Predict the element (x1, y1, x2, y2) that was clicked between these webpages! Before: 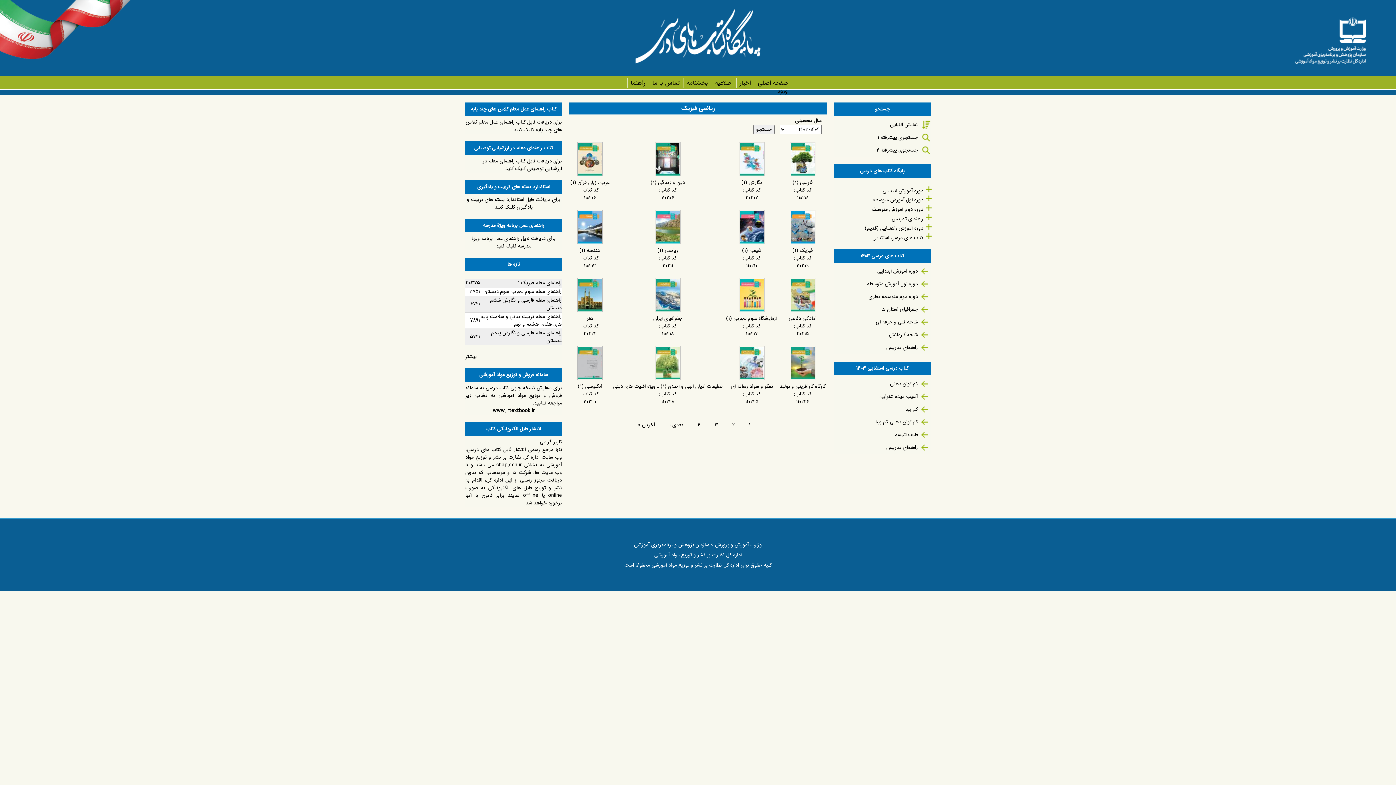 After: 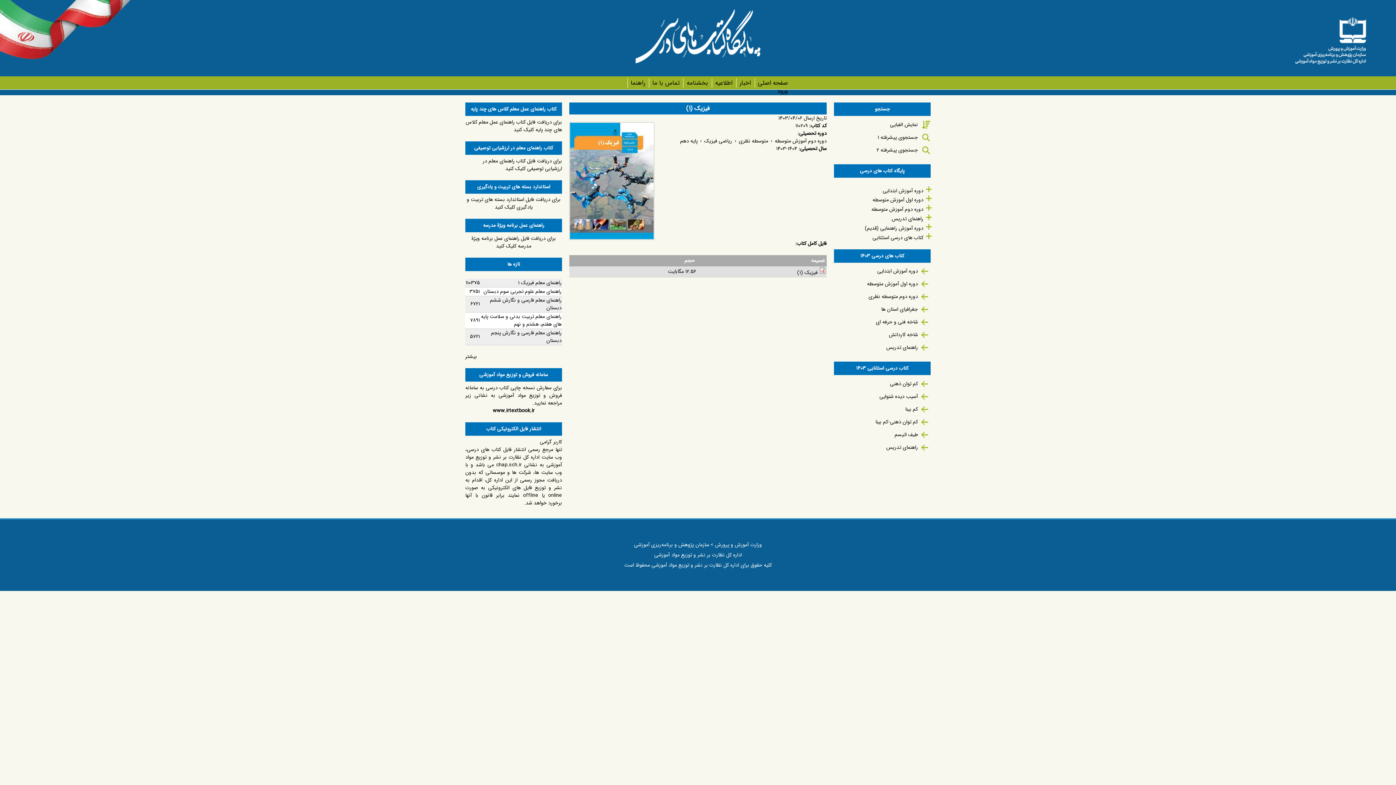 Action: label: فیزیک (1) bbox: (792, 246, 813, 254)